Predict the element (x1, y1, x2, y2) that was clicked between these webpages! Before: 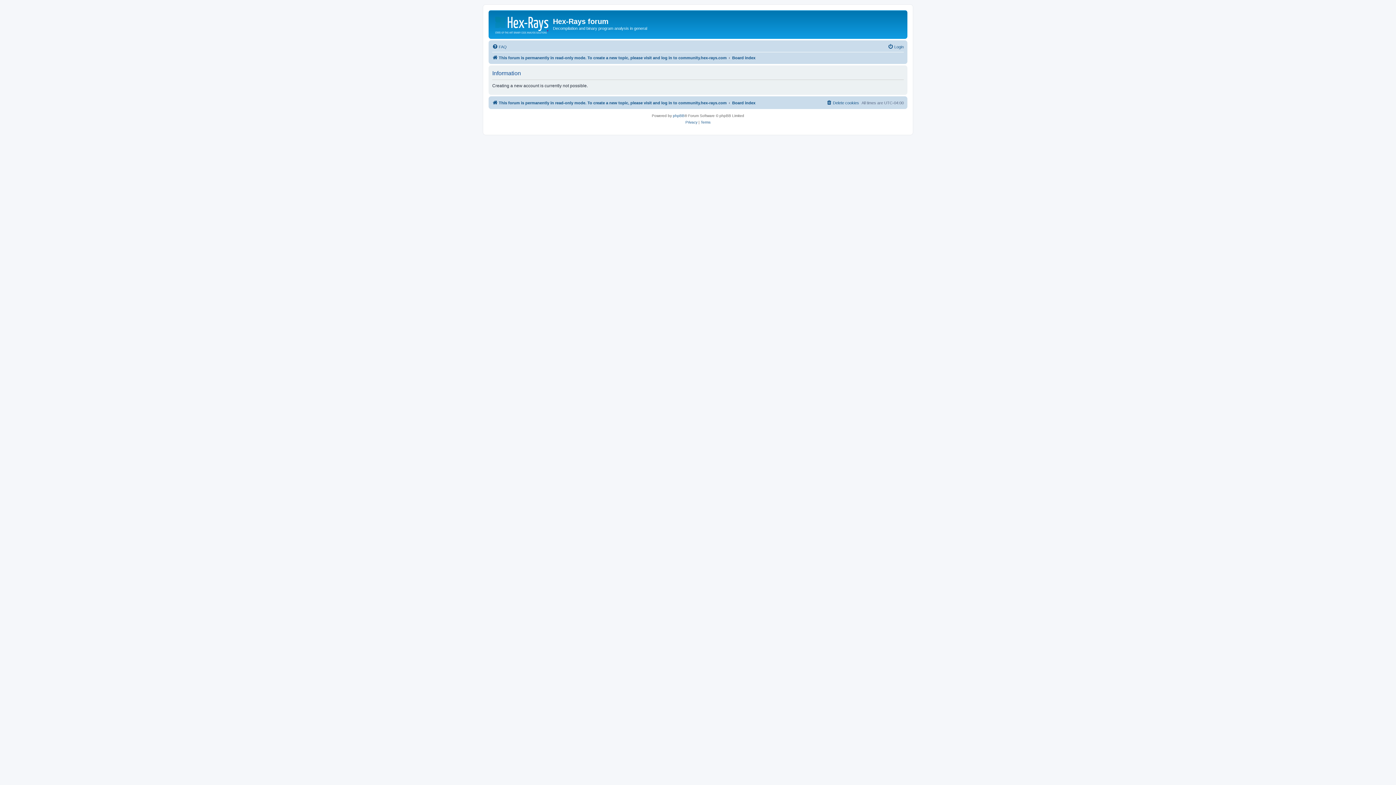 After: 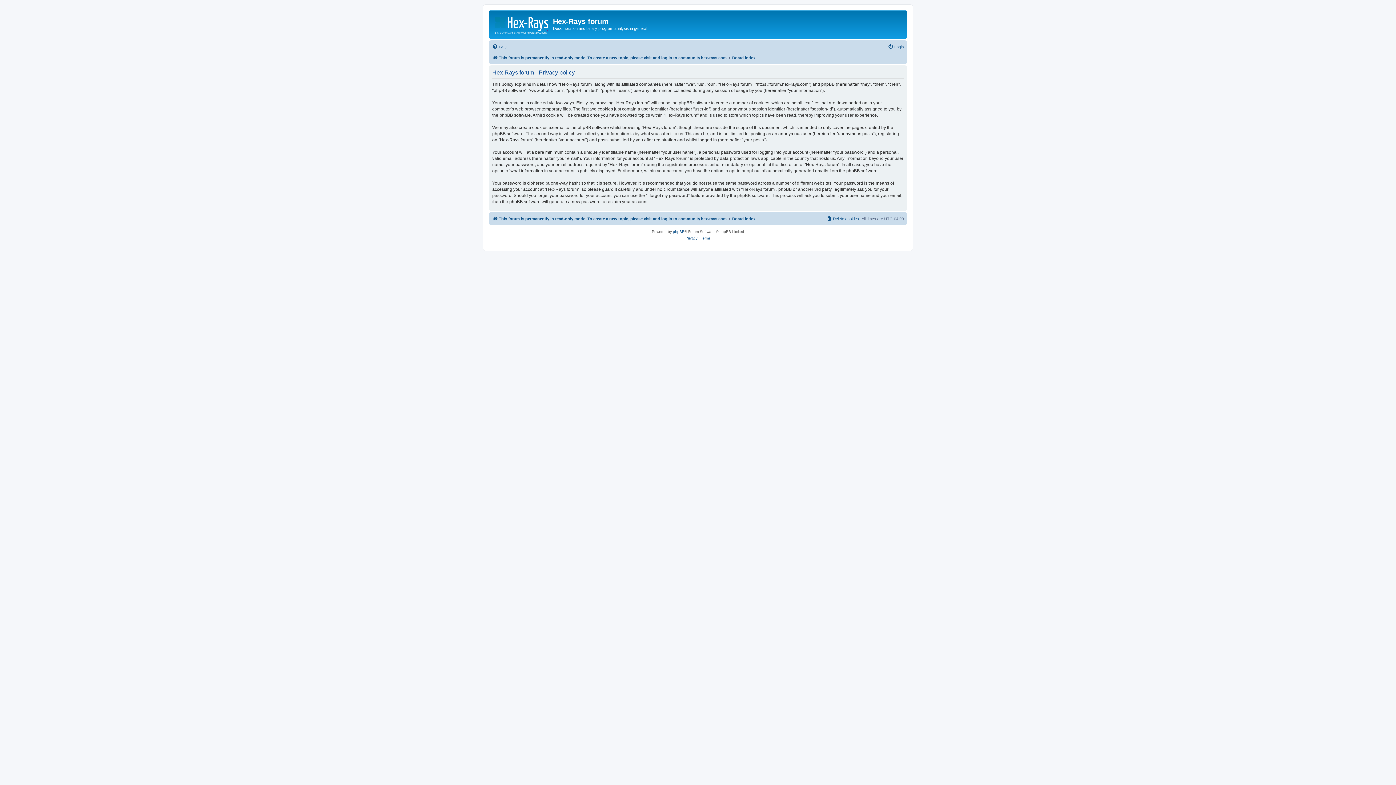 Action: bbox: (685, 119, 697, 125) label: Privacy